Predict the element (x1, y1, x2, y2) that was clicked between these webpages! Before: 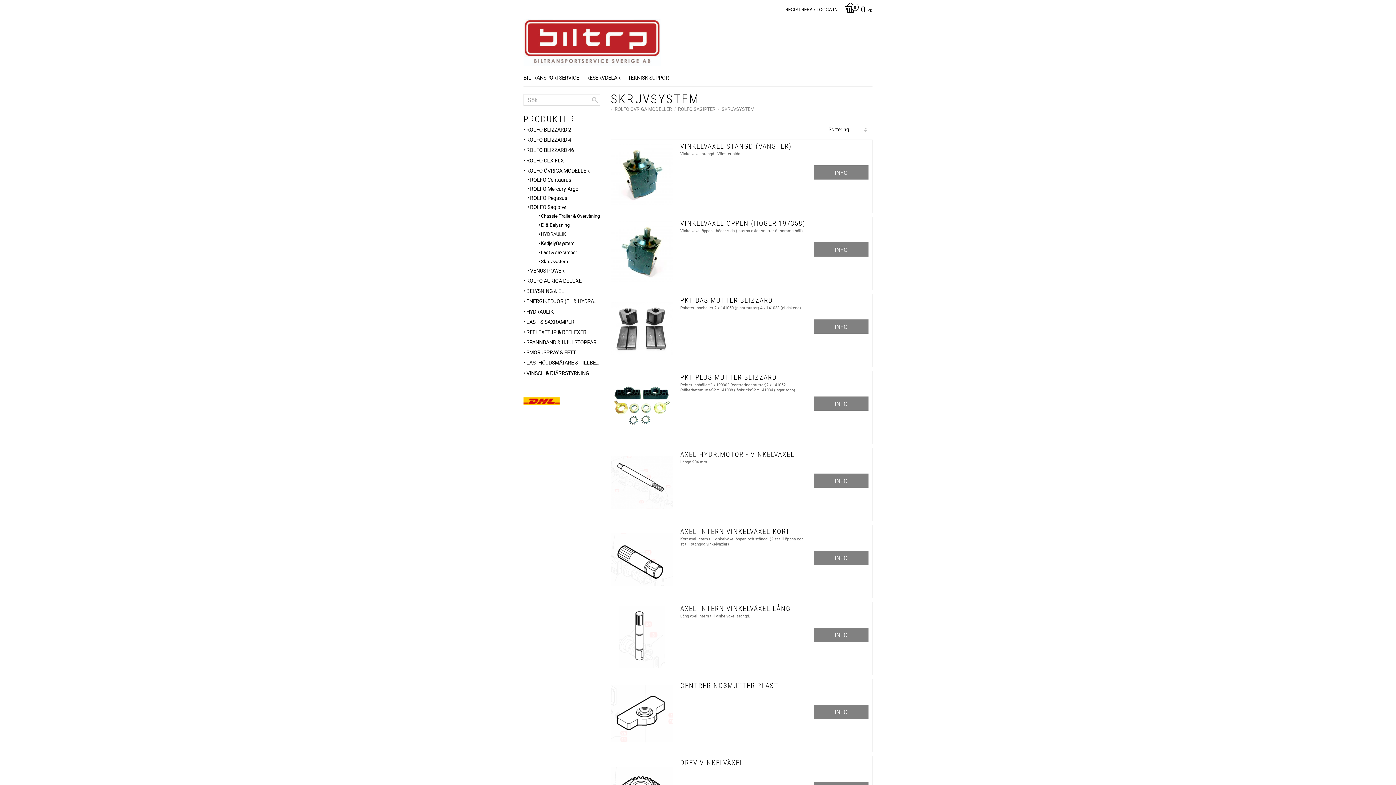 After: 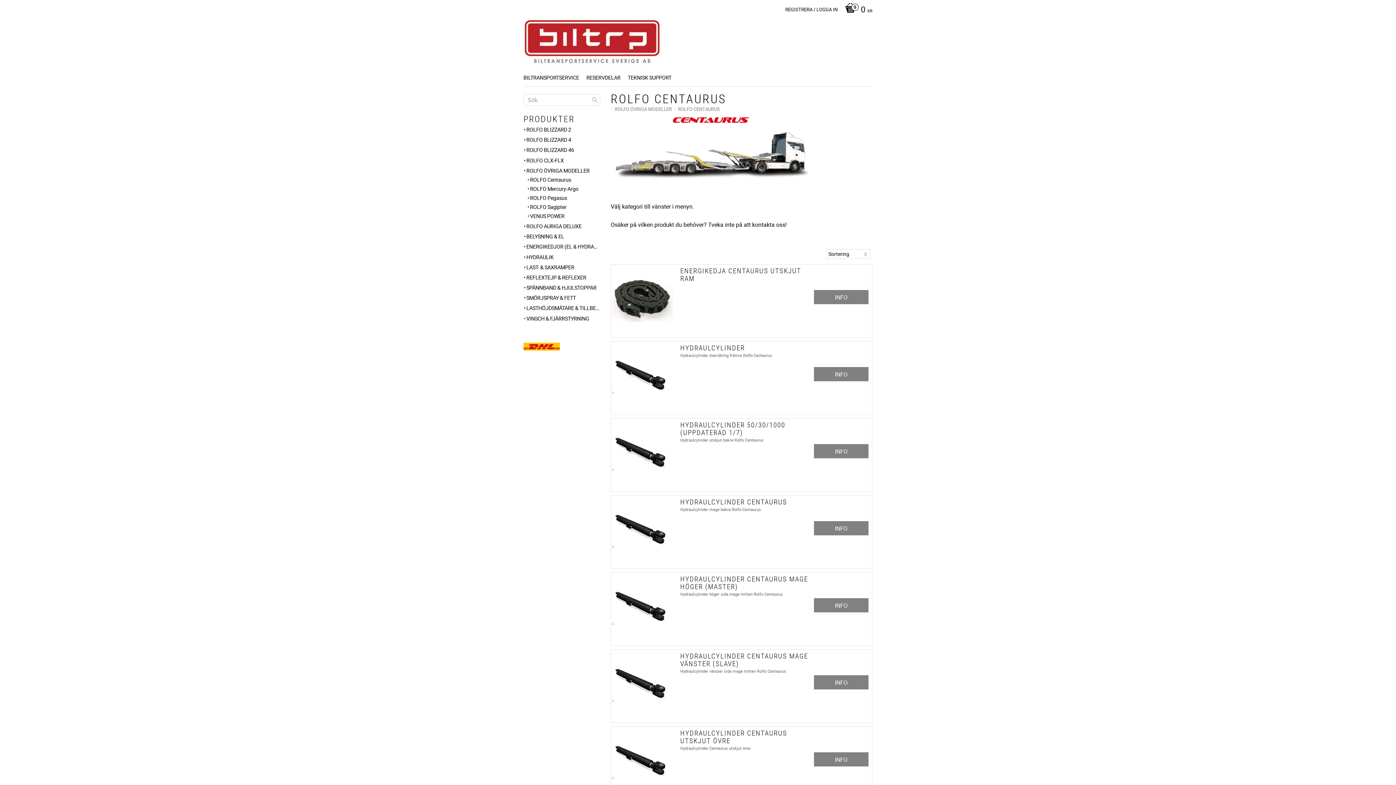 Action: bbox: (527, 175, 600, 184) label: ROLFO Centaurus